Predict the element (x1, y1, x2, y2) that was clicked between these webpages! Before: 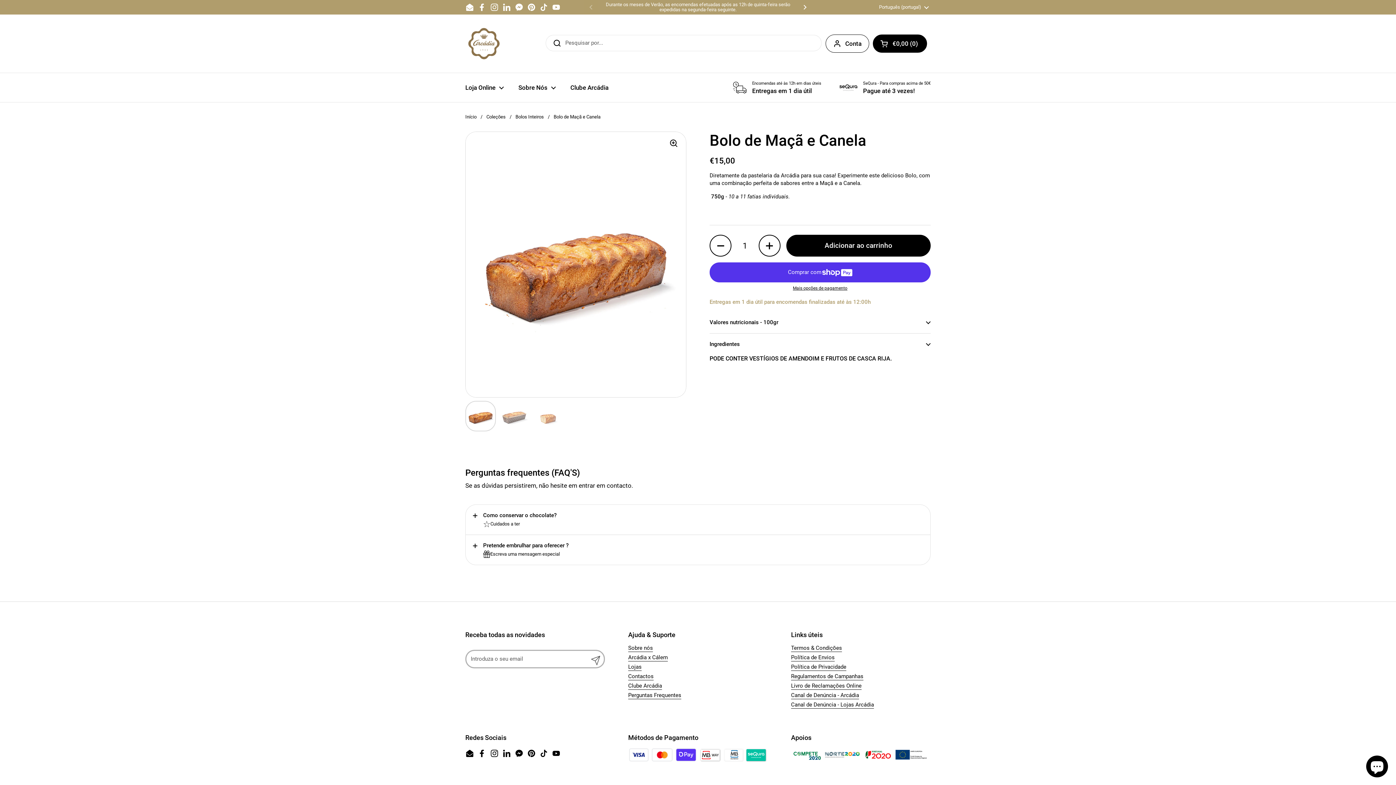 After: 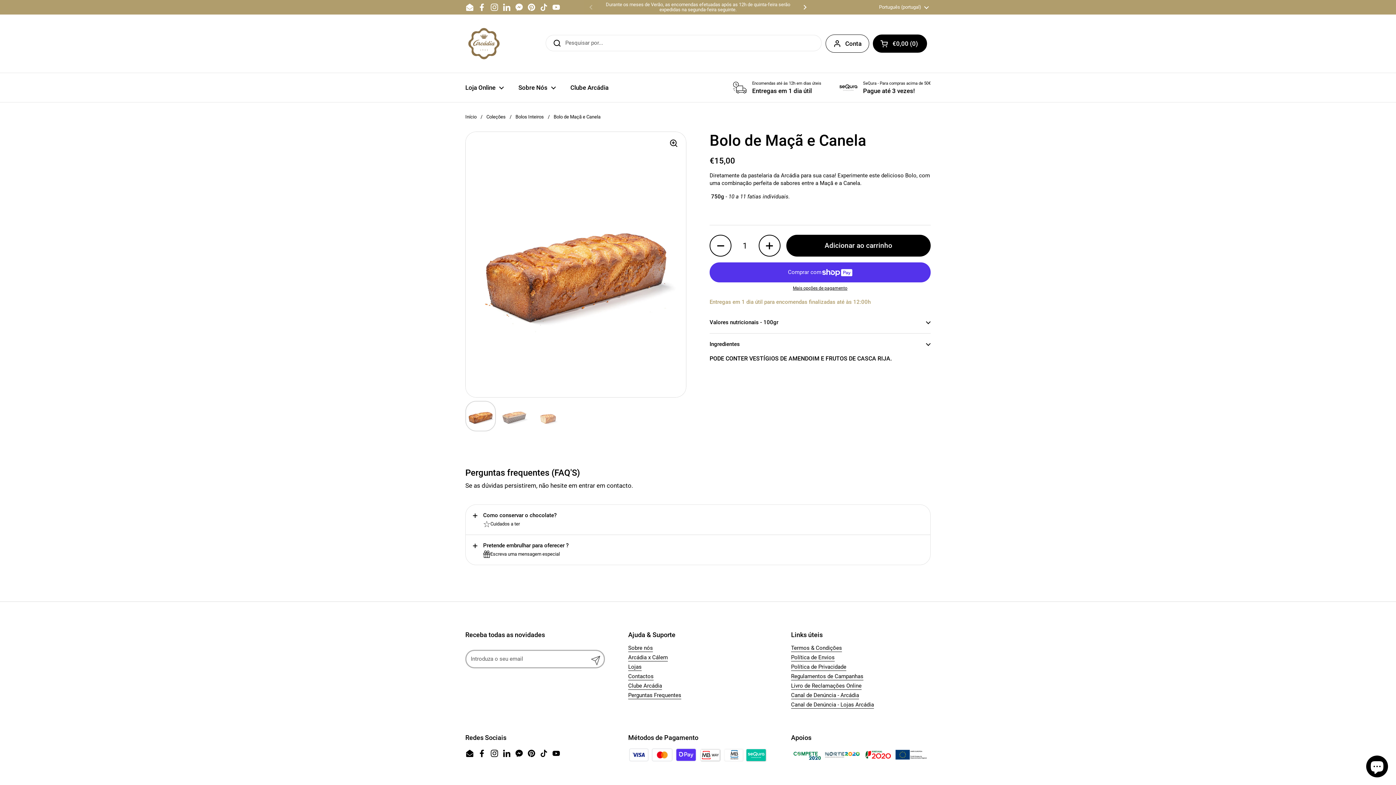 Action: label: Mais opções de pagamento bbox: (709, 285, 930, 291)